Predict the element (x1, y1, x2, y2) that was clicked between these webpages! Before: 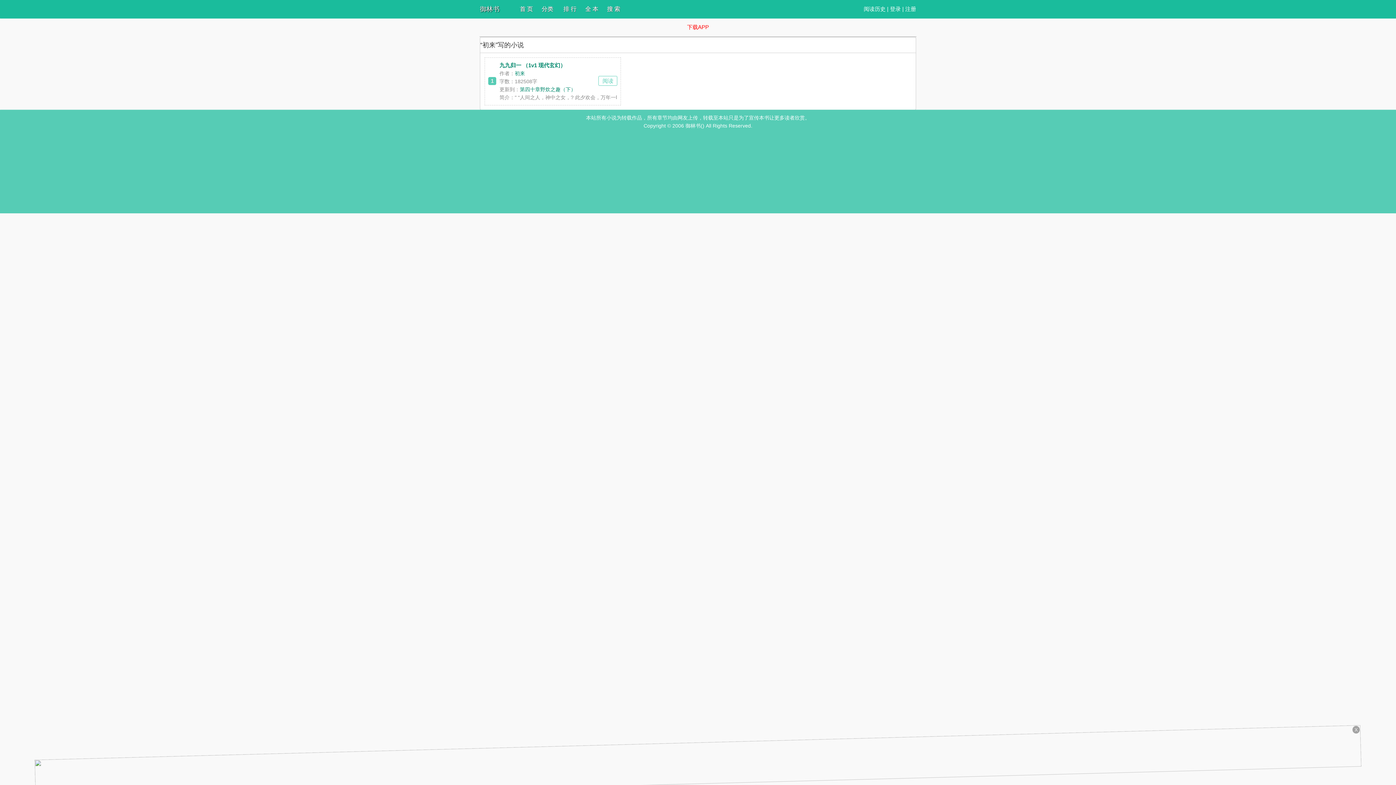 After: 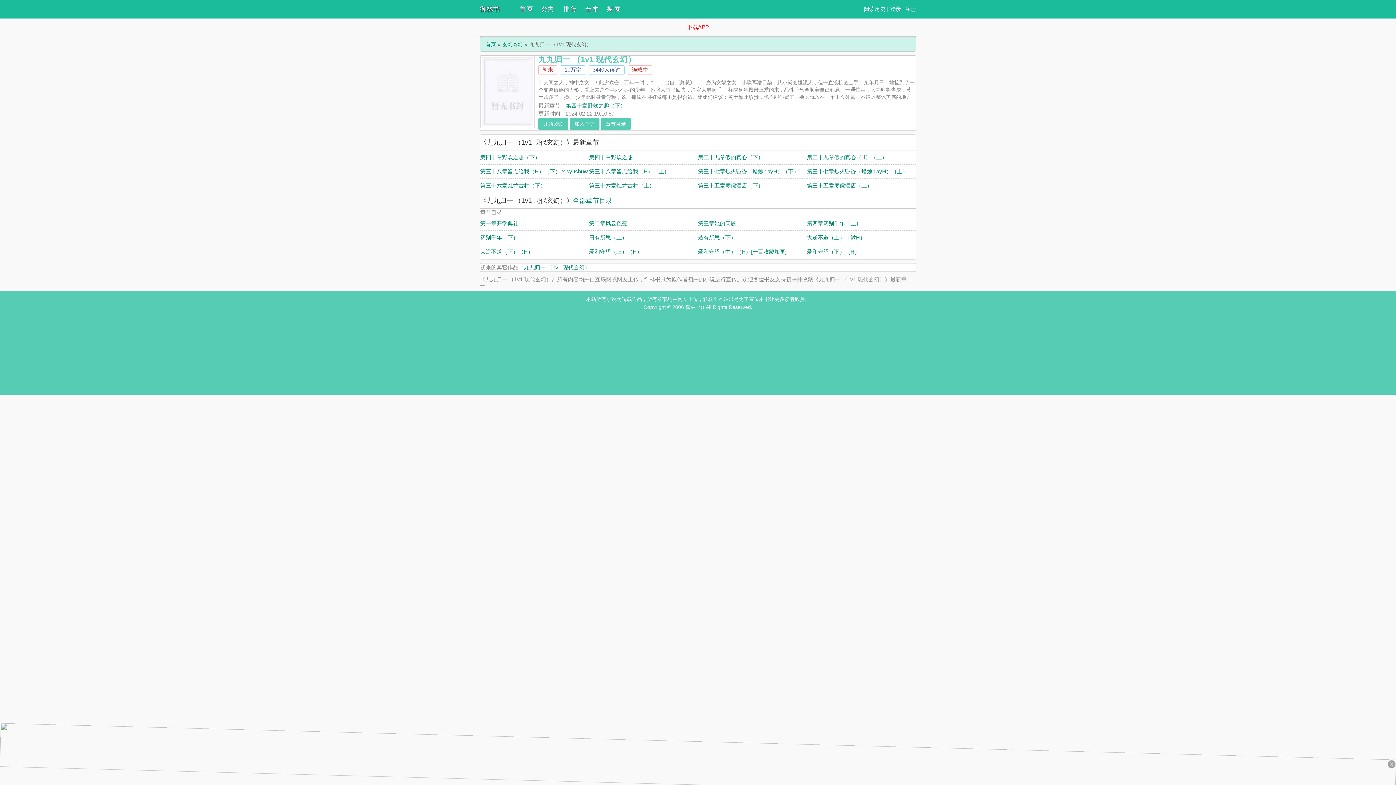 Action: label: 九九归一 （1v1 现代玄幻） bbox: (499, 62, 565, 68)